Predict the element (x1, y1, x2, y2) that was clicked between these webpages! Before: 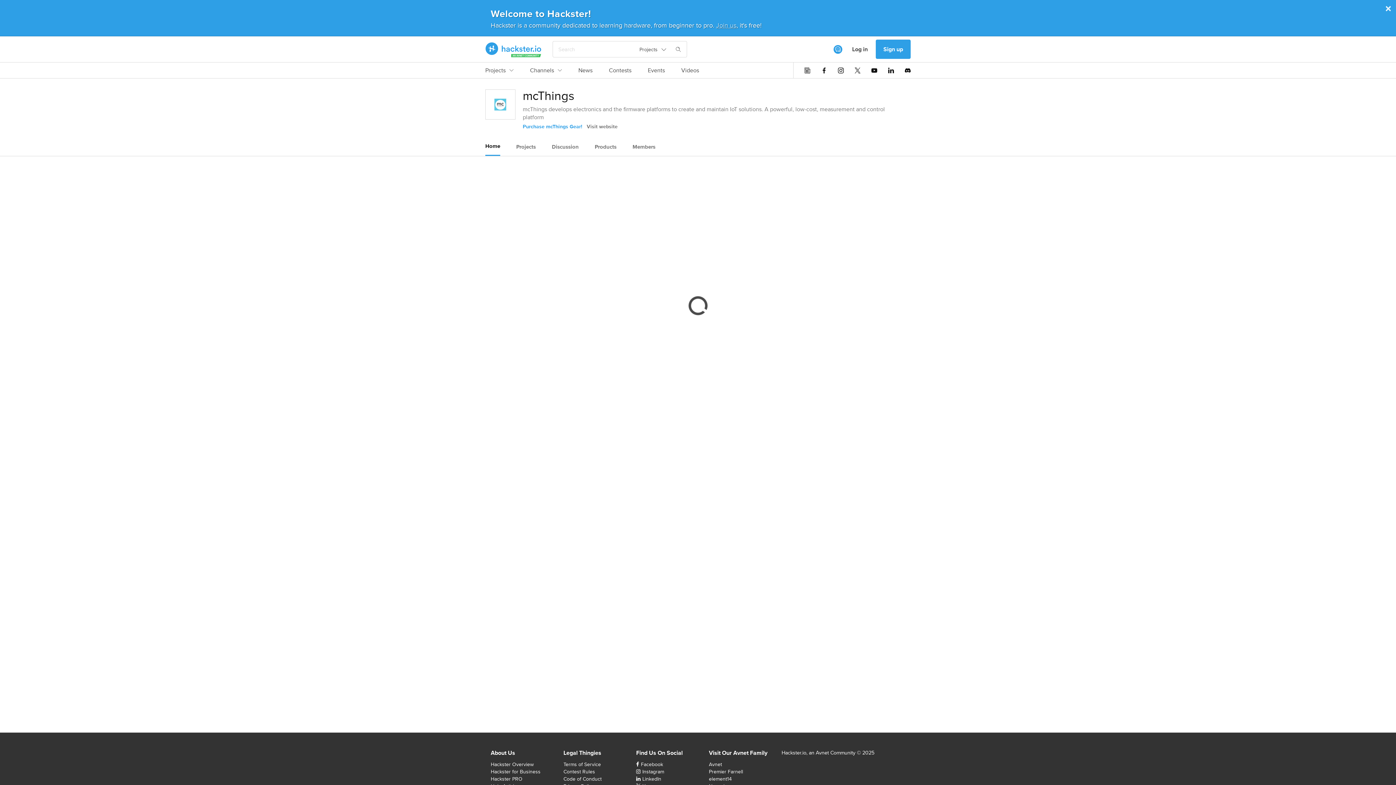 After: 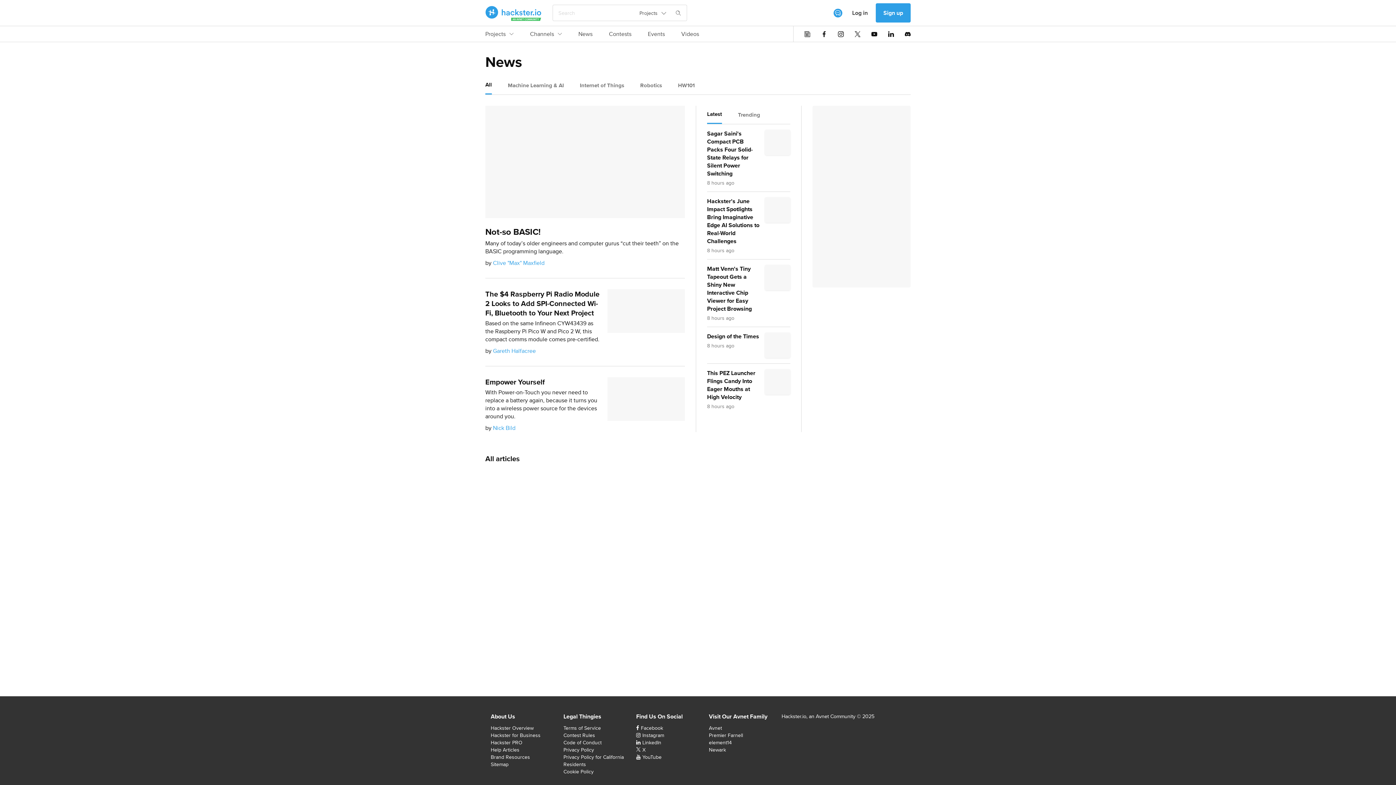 Action: label: News bbox: (578, 66, 592, 78)